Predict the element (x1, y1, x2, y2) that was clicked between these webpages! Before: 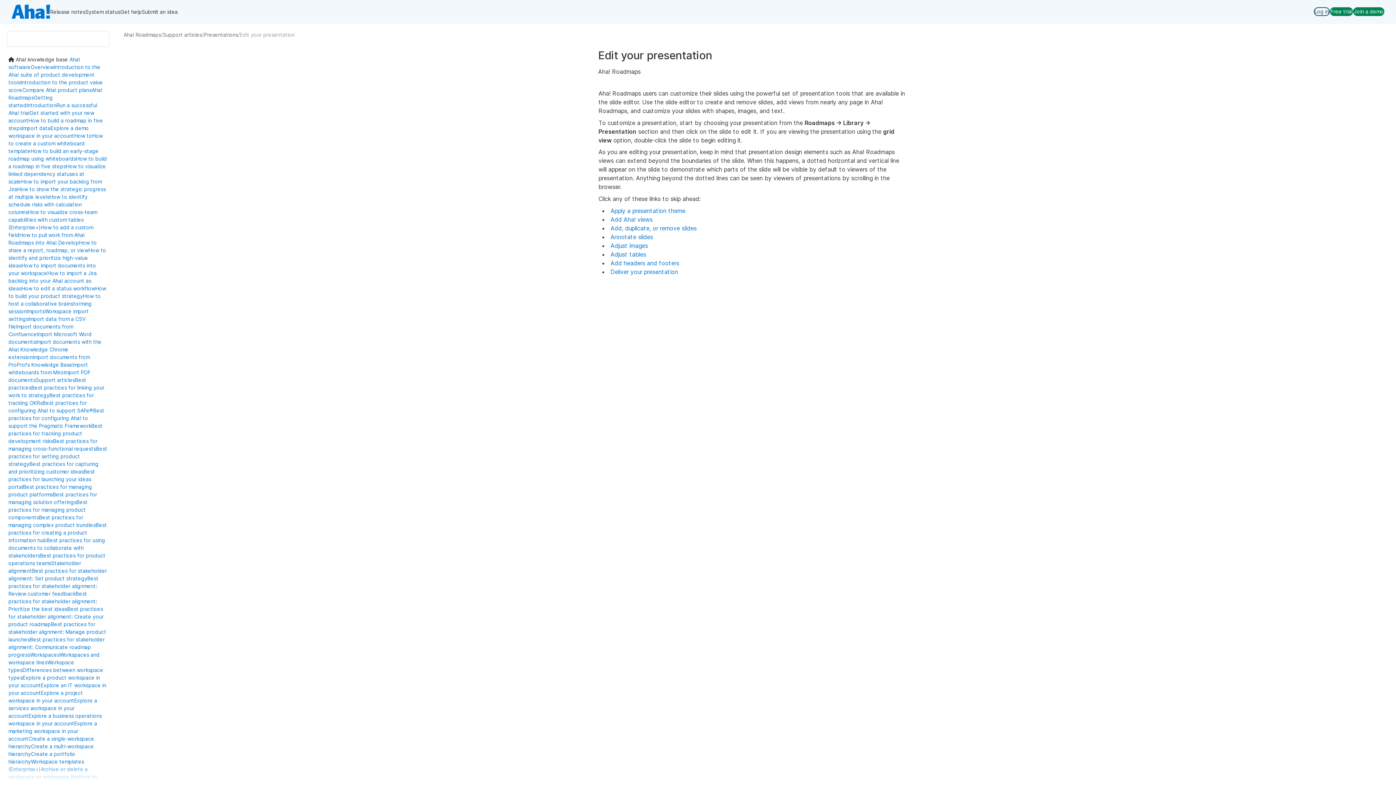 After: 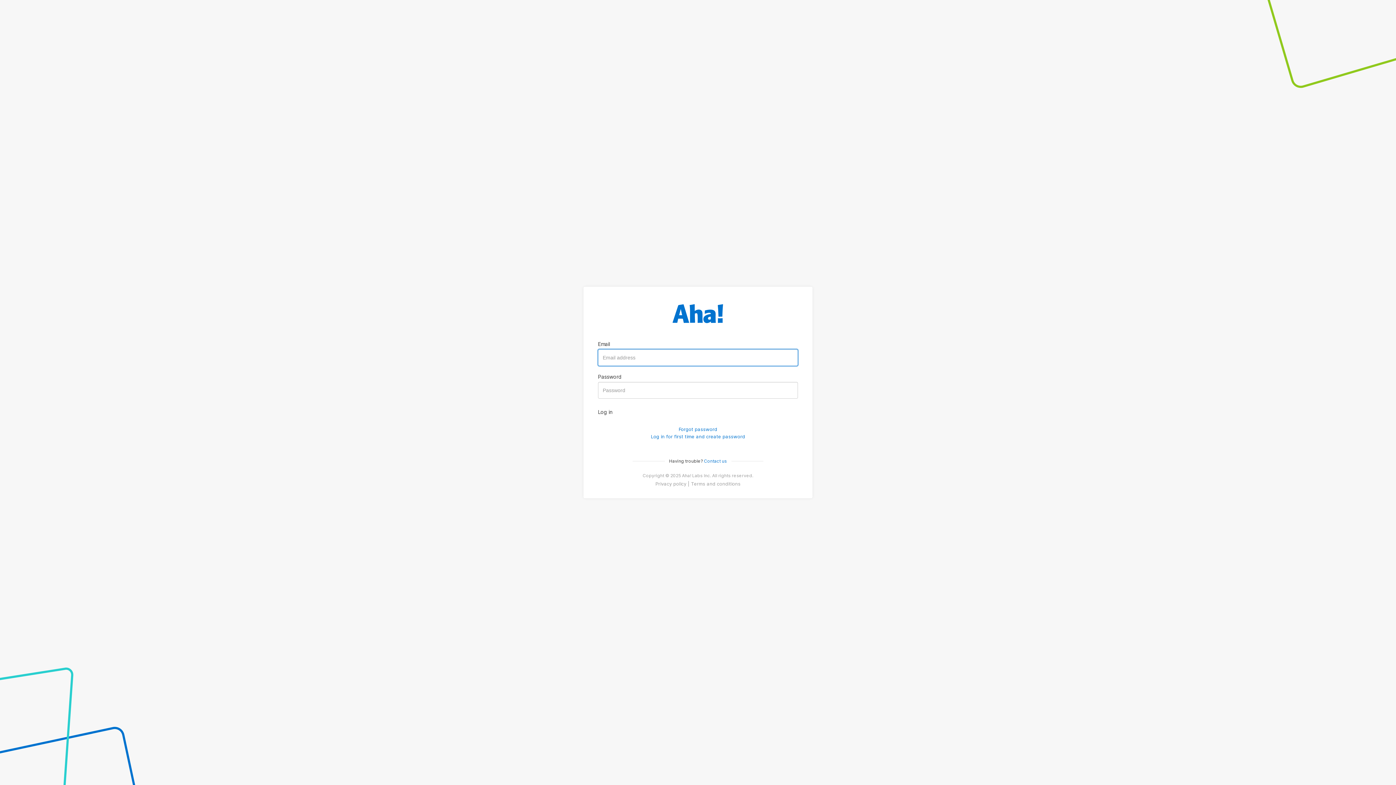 Action: bbox: (610, 250, 646, 258) label: Adjust tables